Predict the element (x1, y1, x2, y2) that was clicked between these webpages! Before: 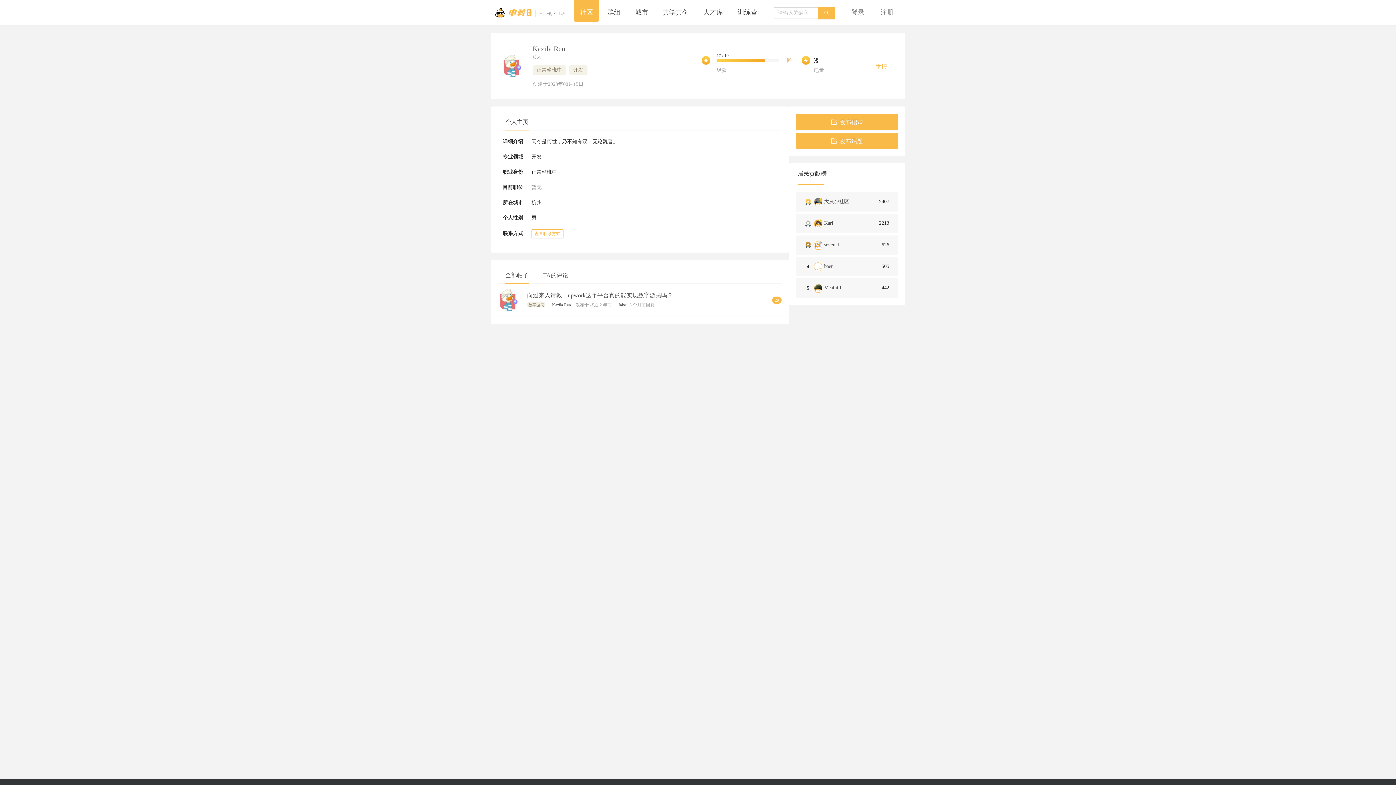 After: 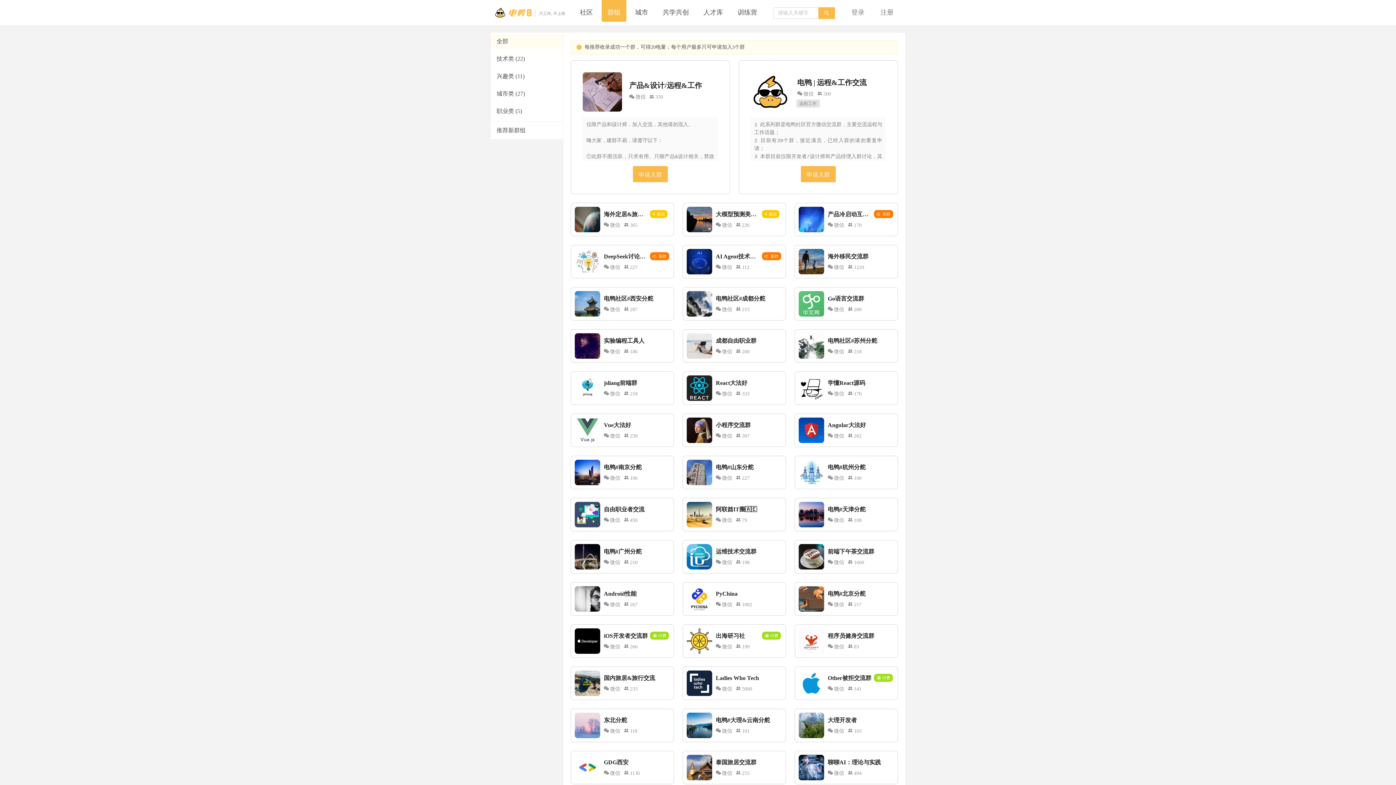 Action: bbox: (607, 8, 620, 16) label: 群组